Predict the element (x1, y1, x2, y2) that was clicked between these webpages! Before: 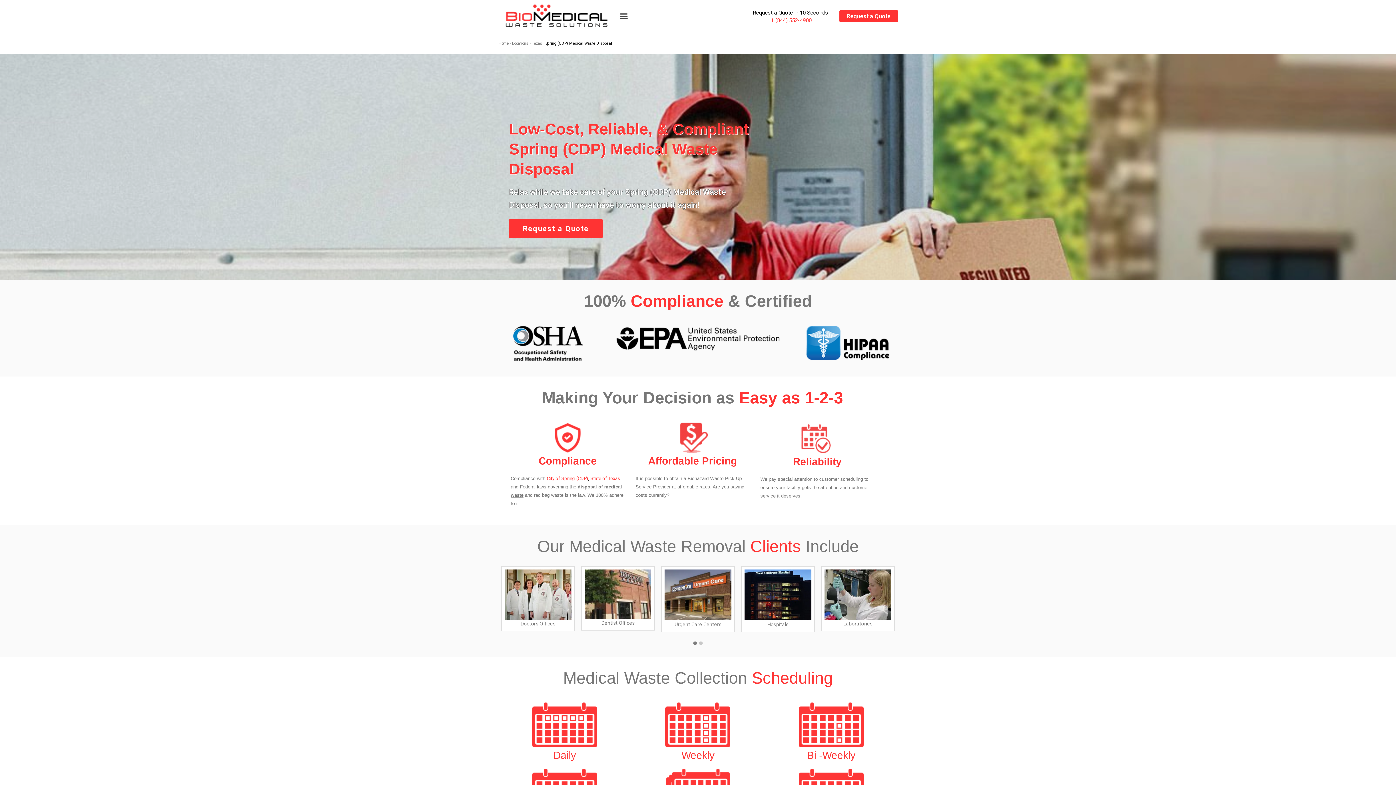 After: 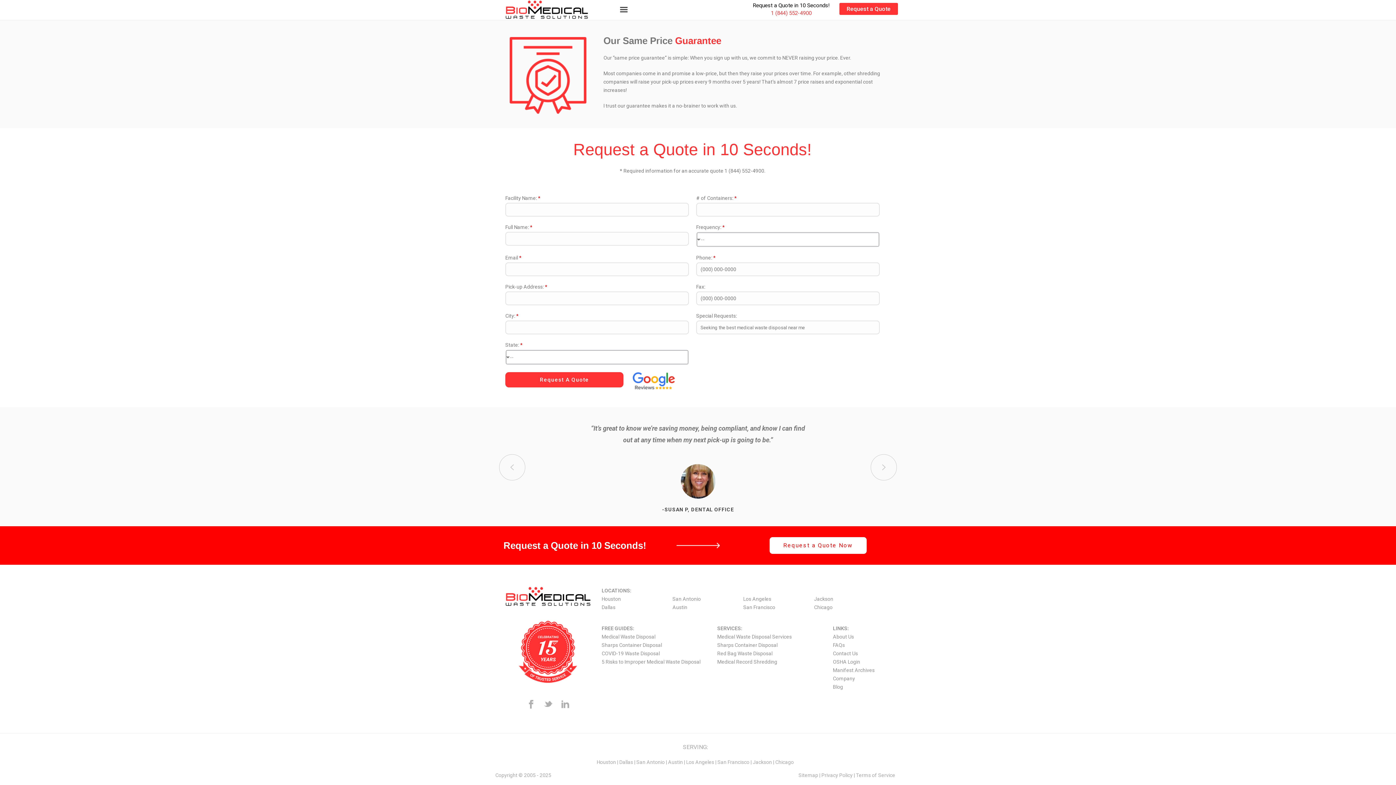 Action: bbox: (509, 219, 602, 238) label: Request a Quote